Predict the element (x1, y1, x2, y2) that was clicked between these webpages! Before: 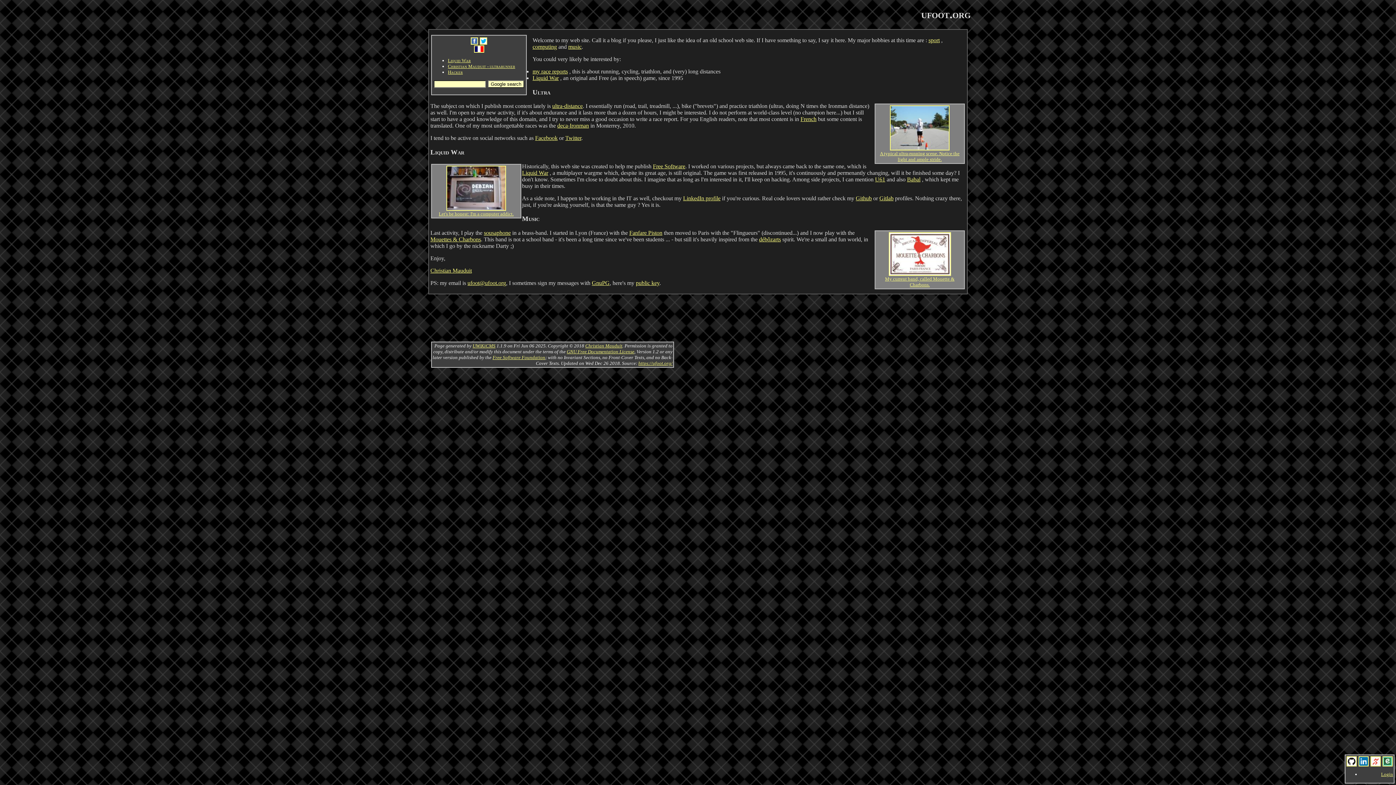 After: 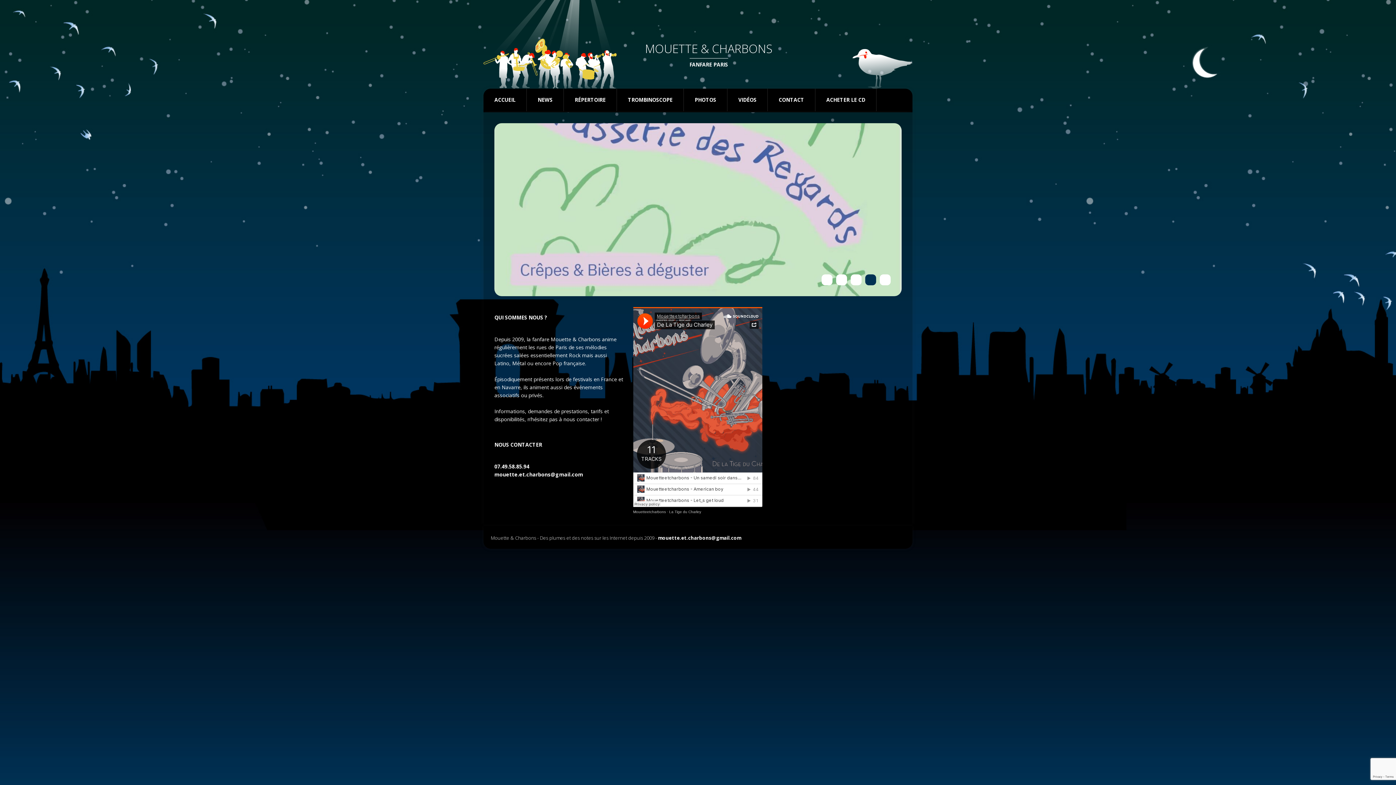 Action: label: My current band, called Mouette & Charbons. bbox: (885, 276, 954, 287)